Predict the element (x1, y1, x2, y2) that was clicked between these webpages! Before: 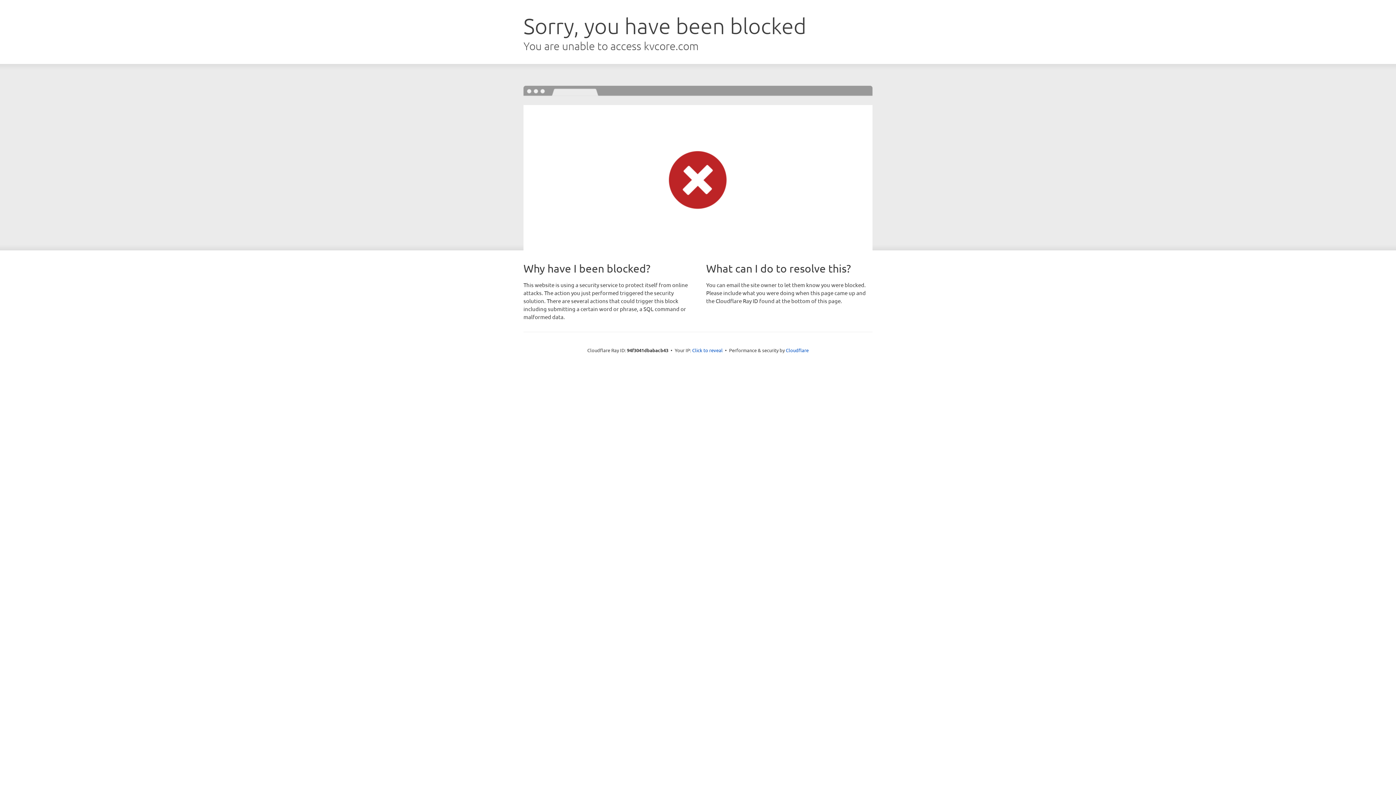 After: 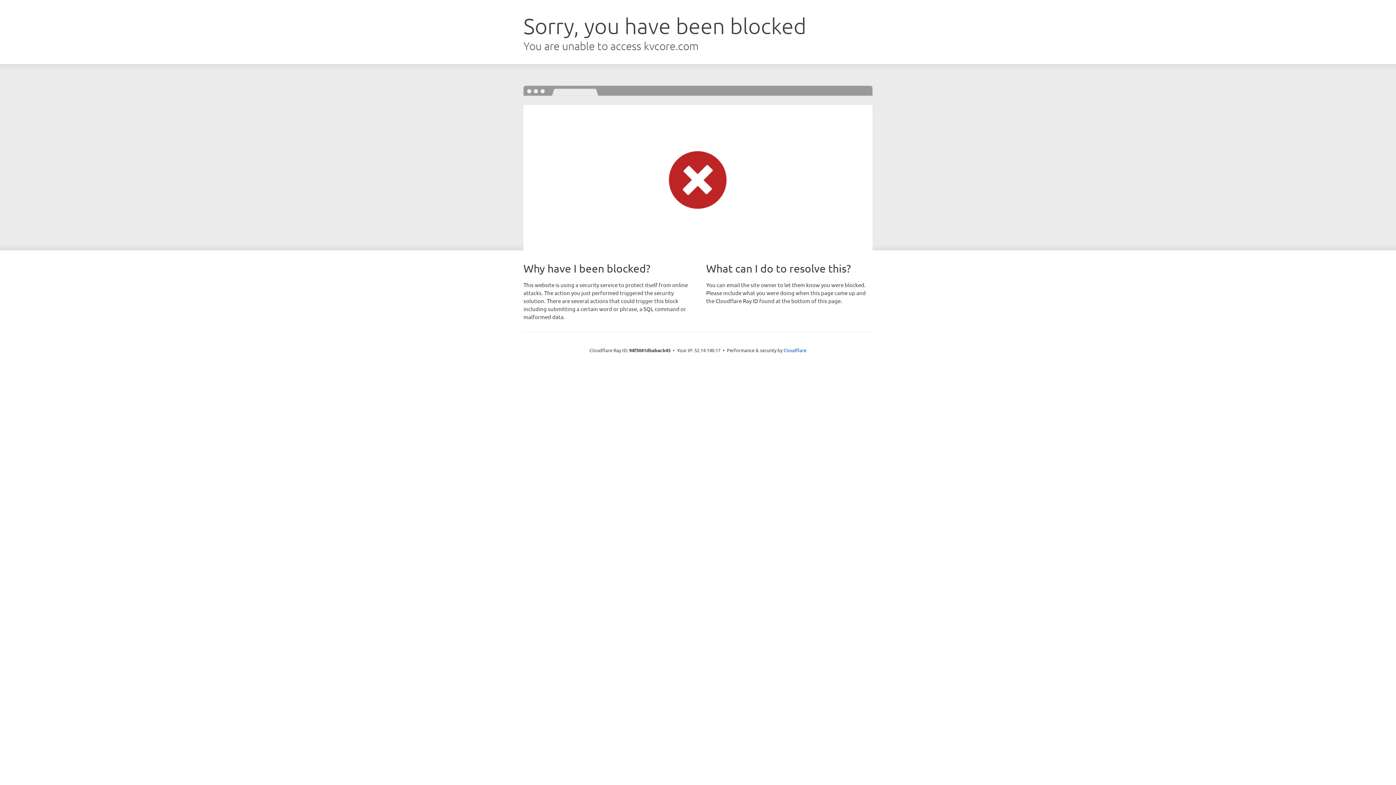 Action: bbox: (692, 346, 722, 353) label: Click to reveal